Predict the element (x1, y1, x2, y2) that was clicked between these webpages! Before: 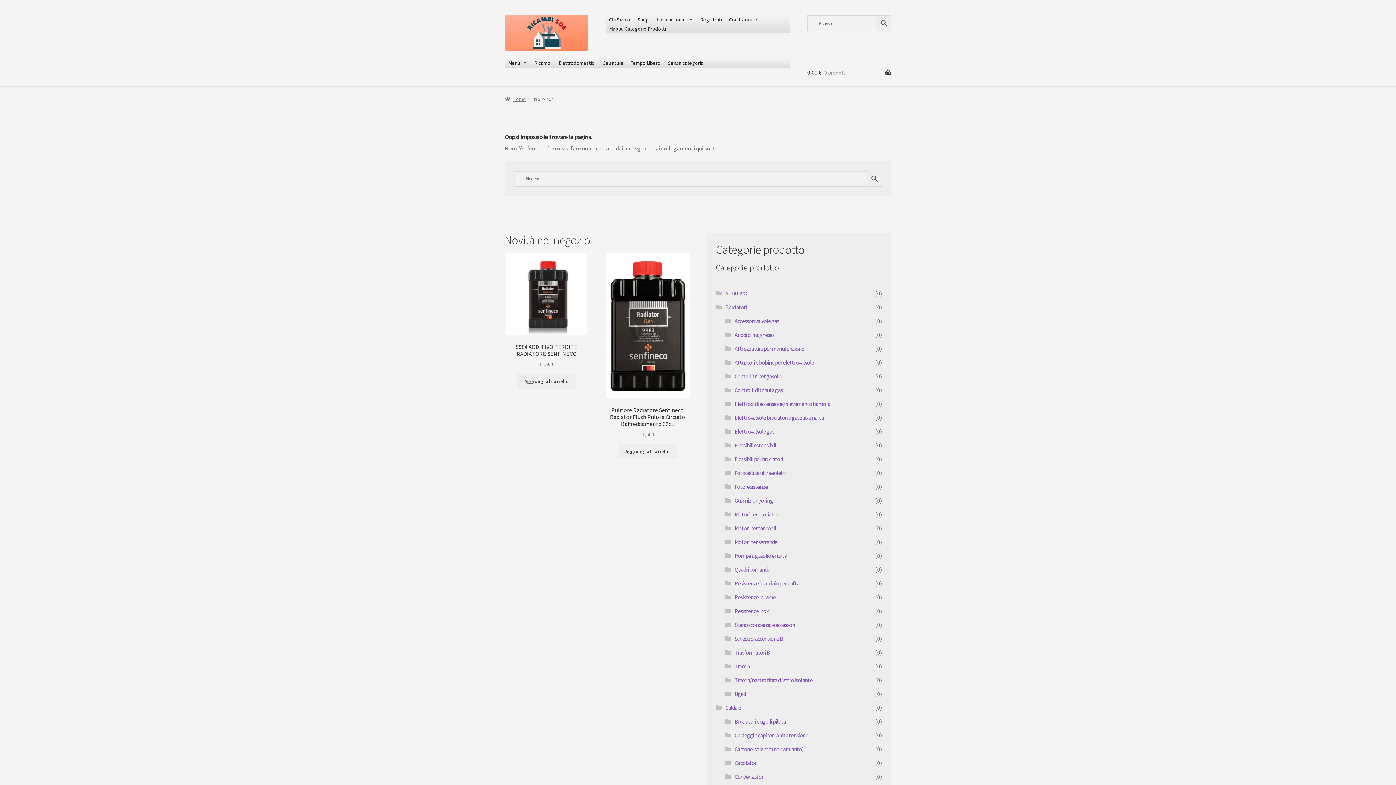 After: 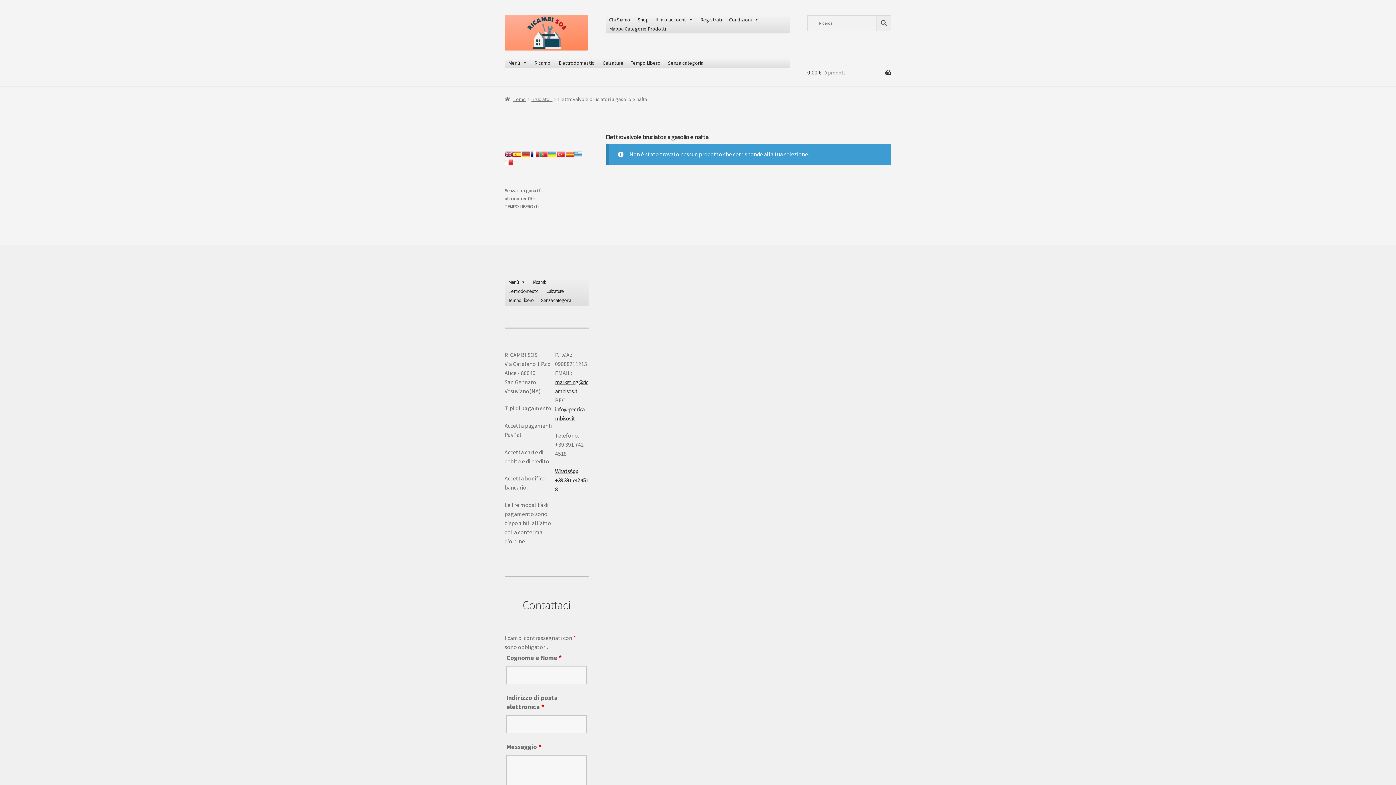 Action: bbox: (734, 414, 823, 421) label: Elettrovalvole bruciatori a gasolio e nafta